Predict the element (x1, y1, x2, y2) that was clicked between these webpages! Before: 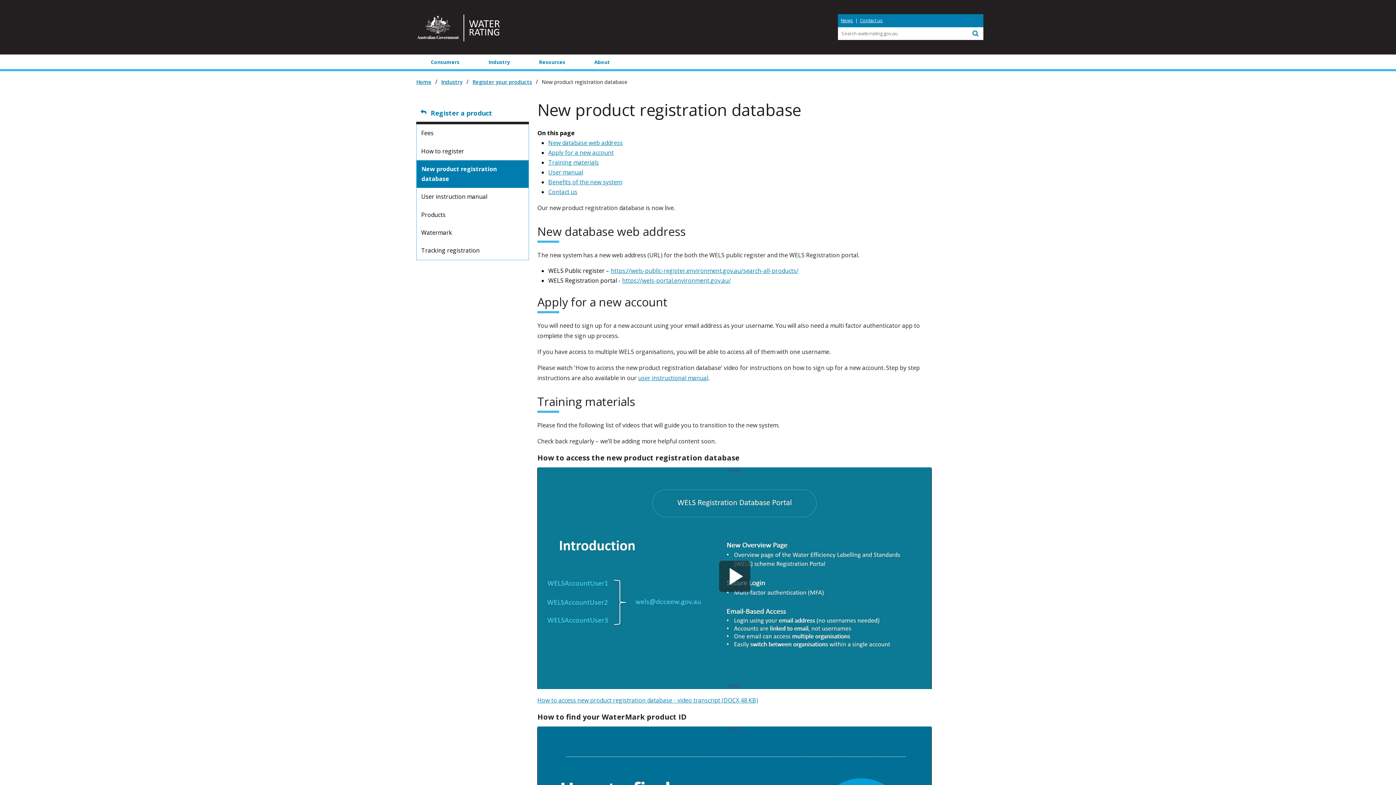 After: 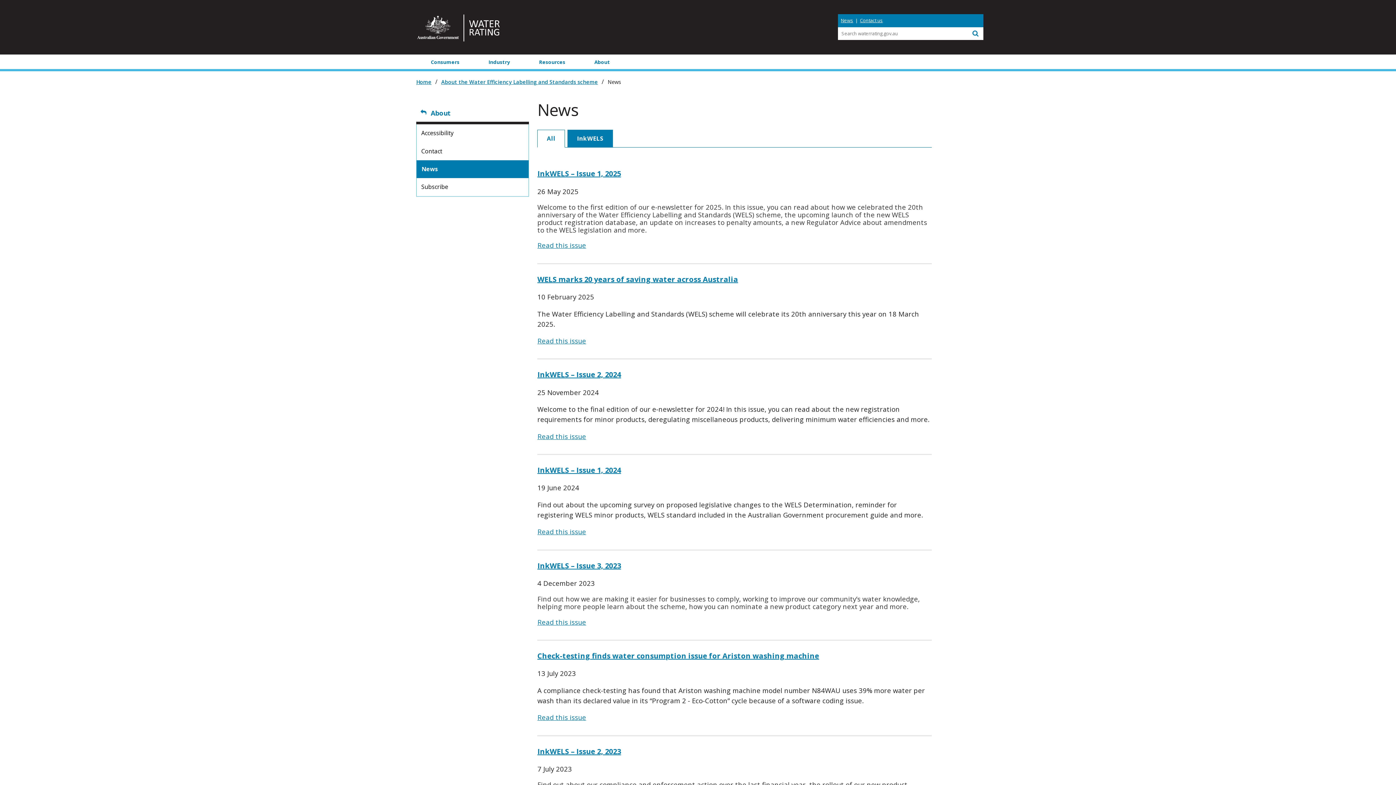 Action: label: News bbox: (841, 16, 853, 24)